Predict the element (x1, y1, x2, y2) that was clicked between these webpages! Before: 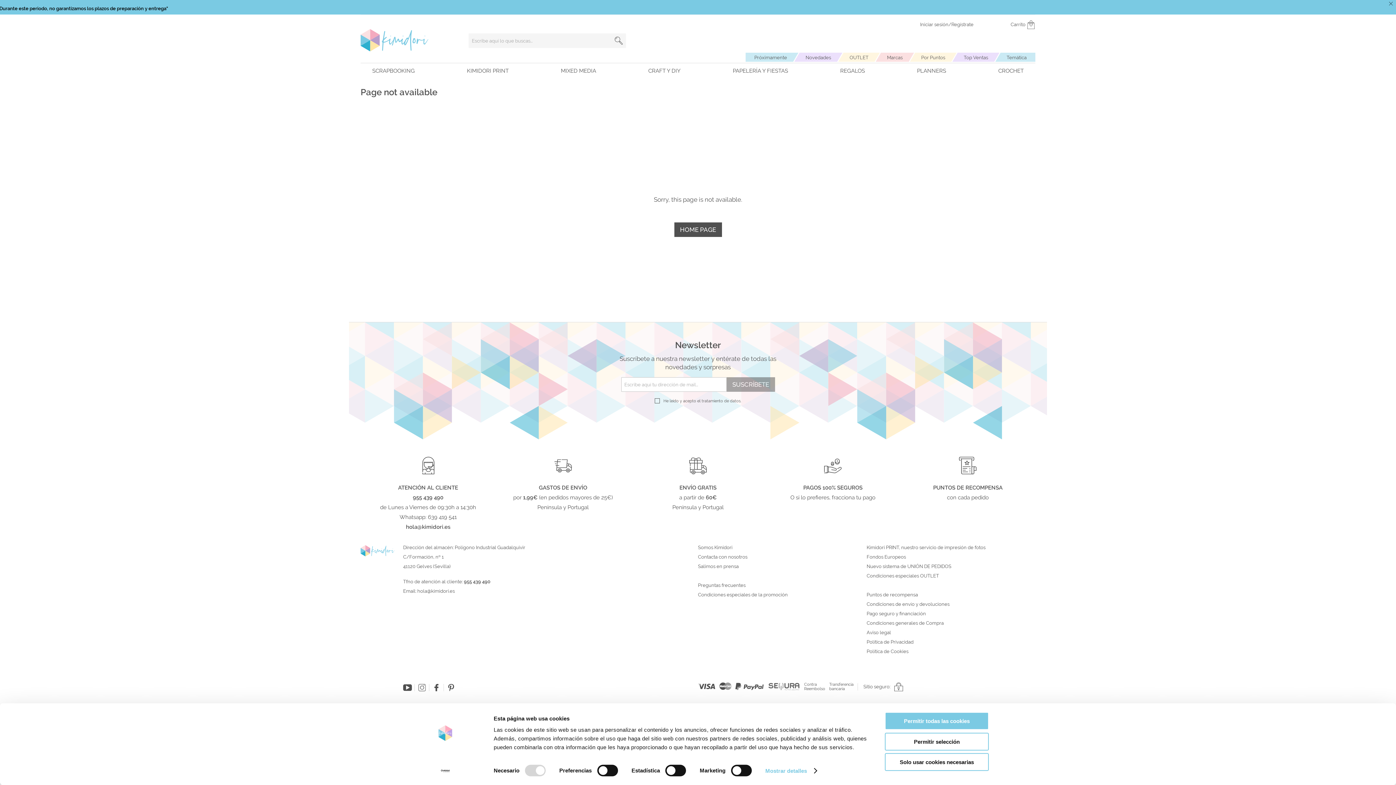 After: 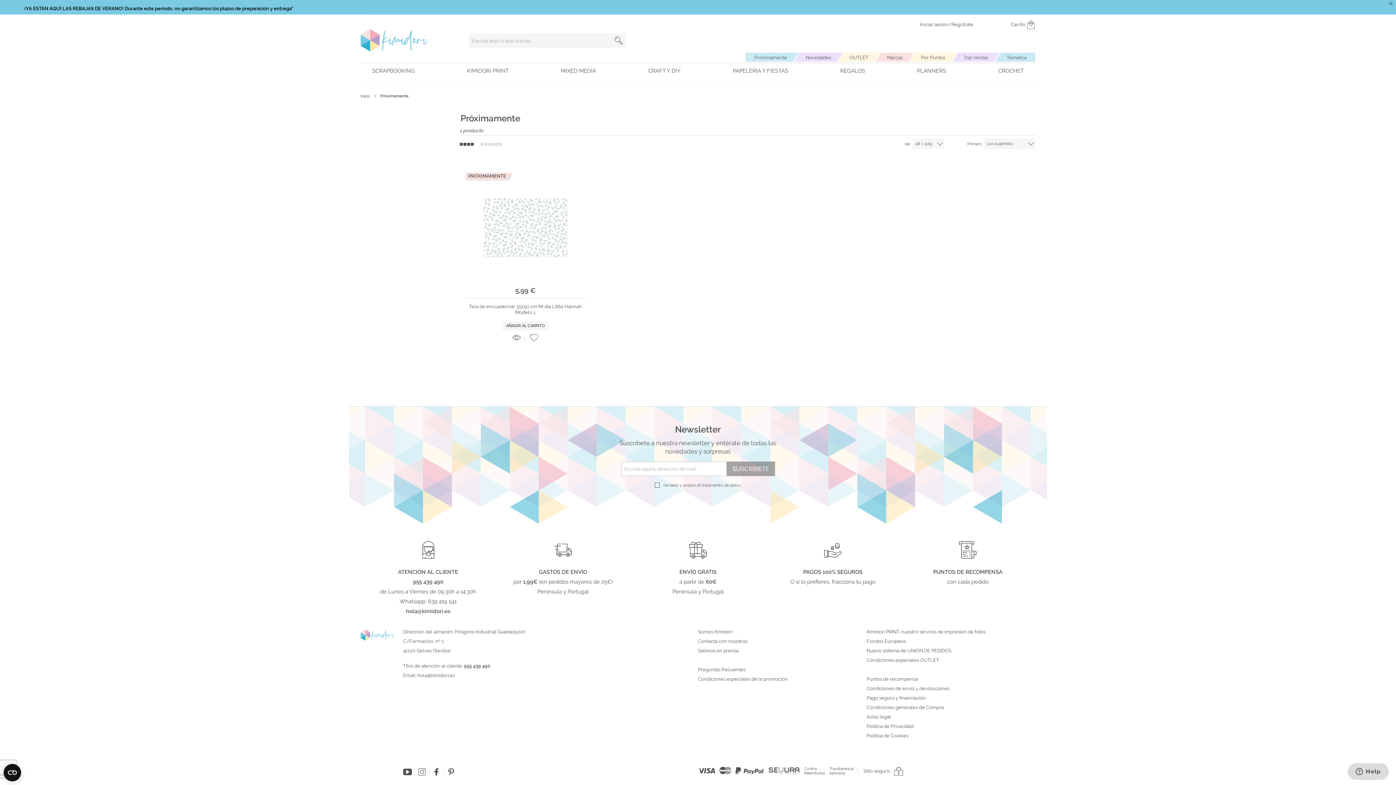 Action: bbox: (748, 52, 796, 61) label: Próximamente